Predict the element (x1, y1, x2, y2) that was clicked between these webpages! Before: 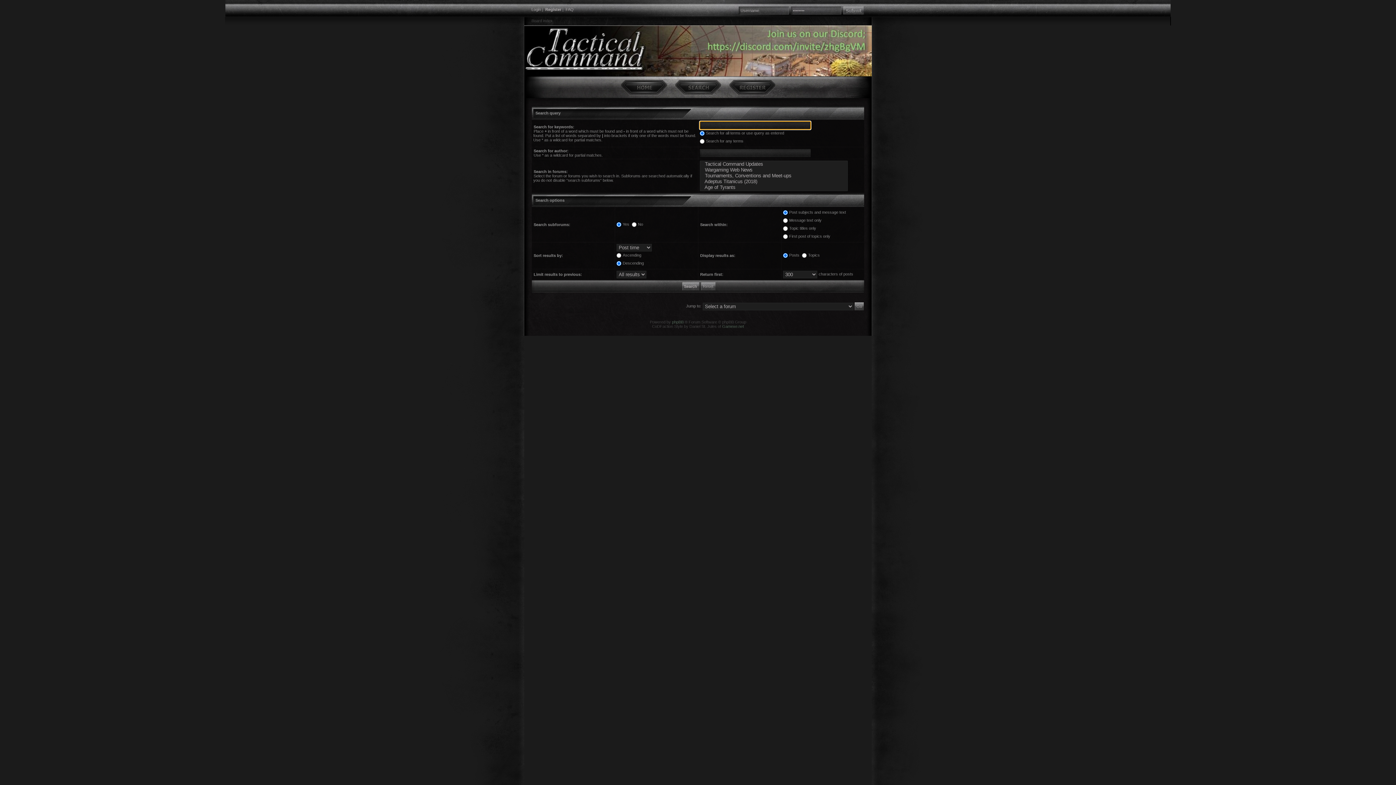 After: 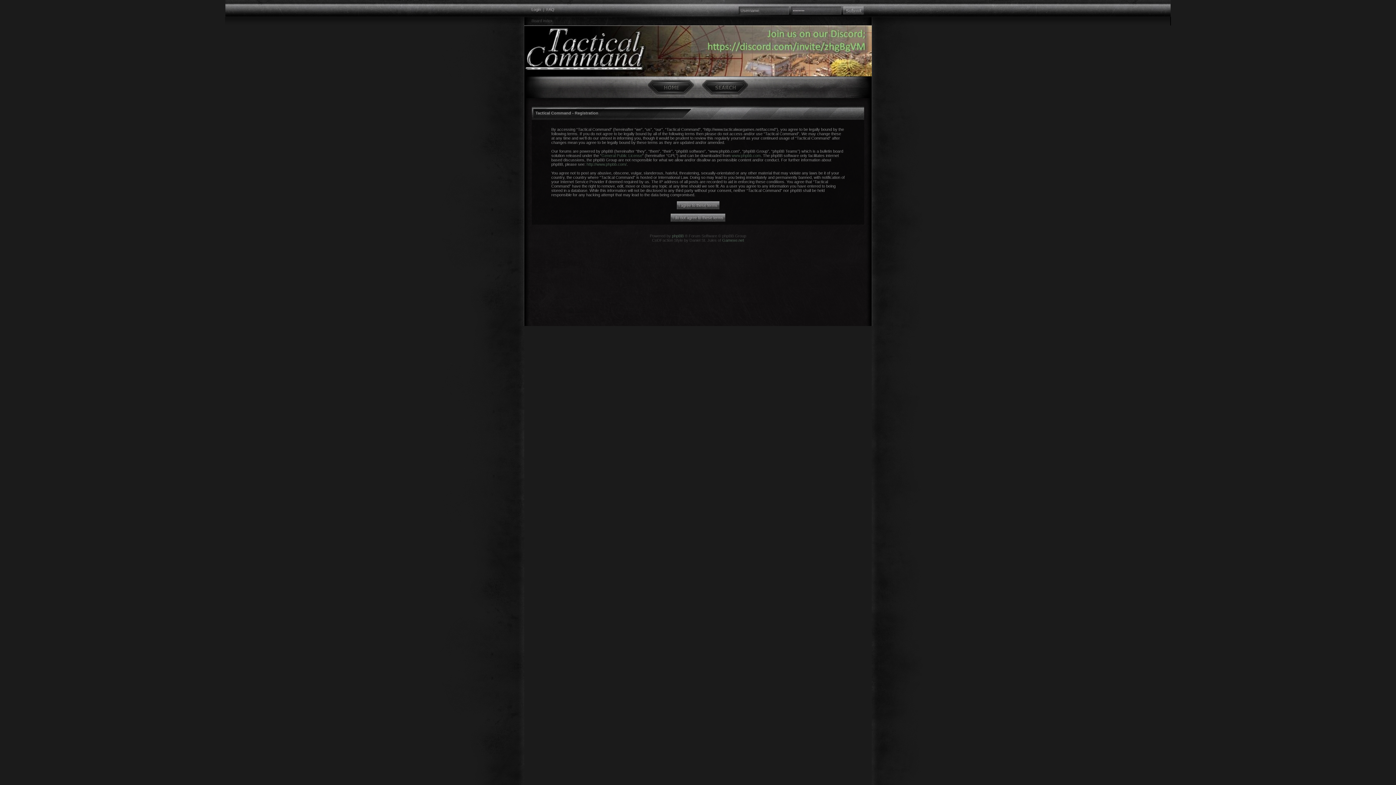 Action: bbox: (545, 7, 561, 11) label: Register